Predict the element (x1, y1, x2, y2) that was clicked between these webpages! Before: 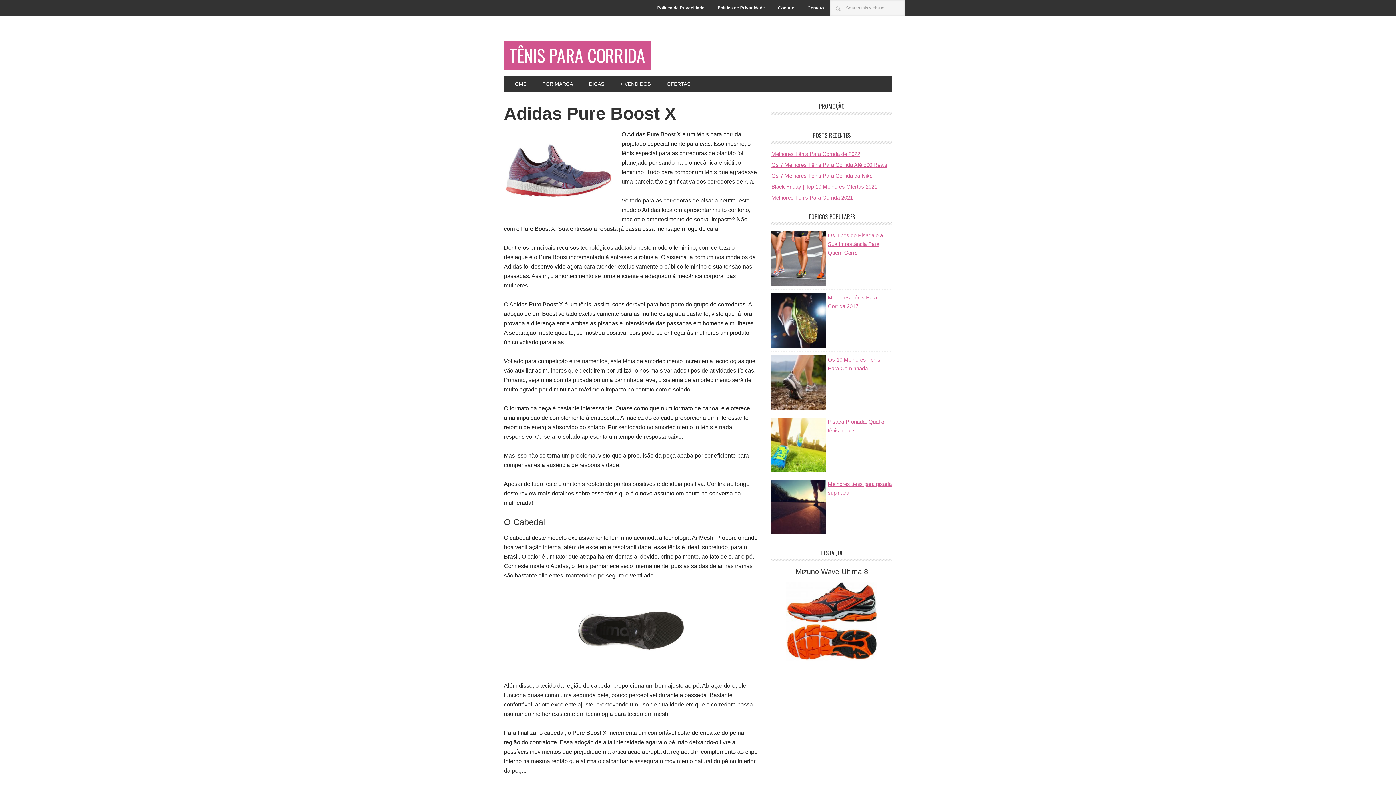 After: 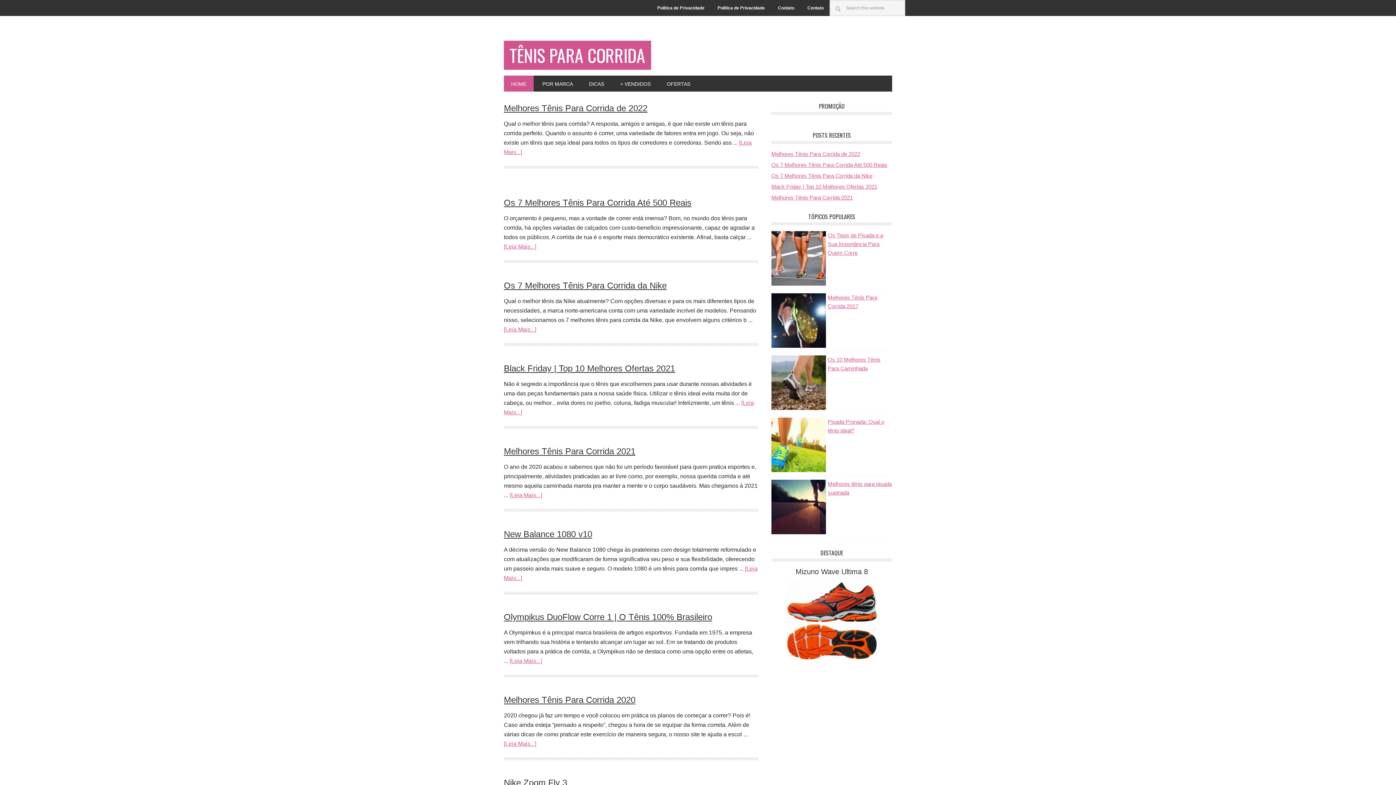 Action: bbox: (504, 40, 651, 69) label: TÊNIS PARA CORRIDA